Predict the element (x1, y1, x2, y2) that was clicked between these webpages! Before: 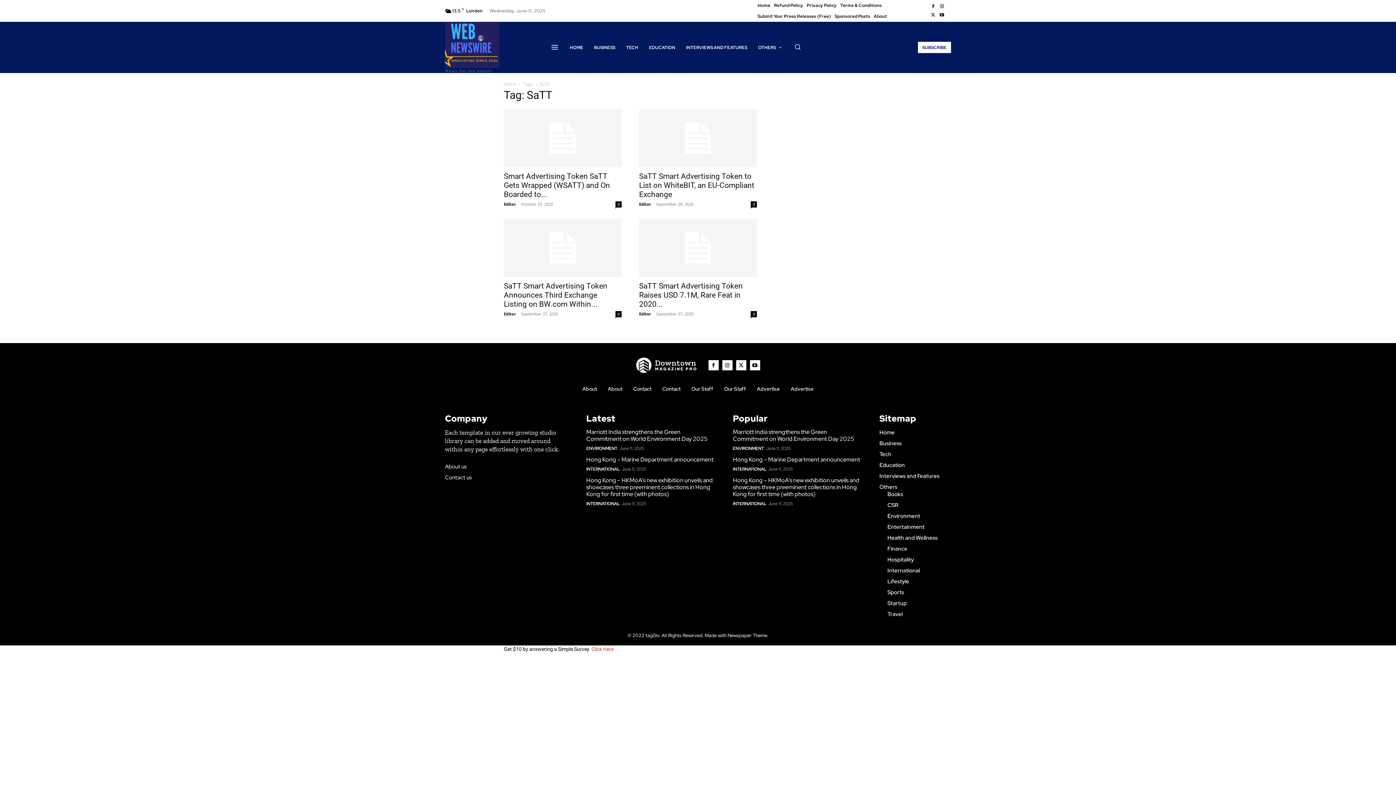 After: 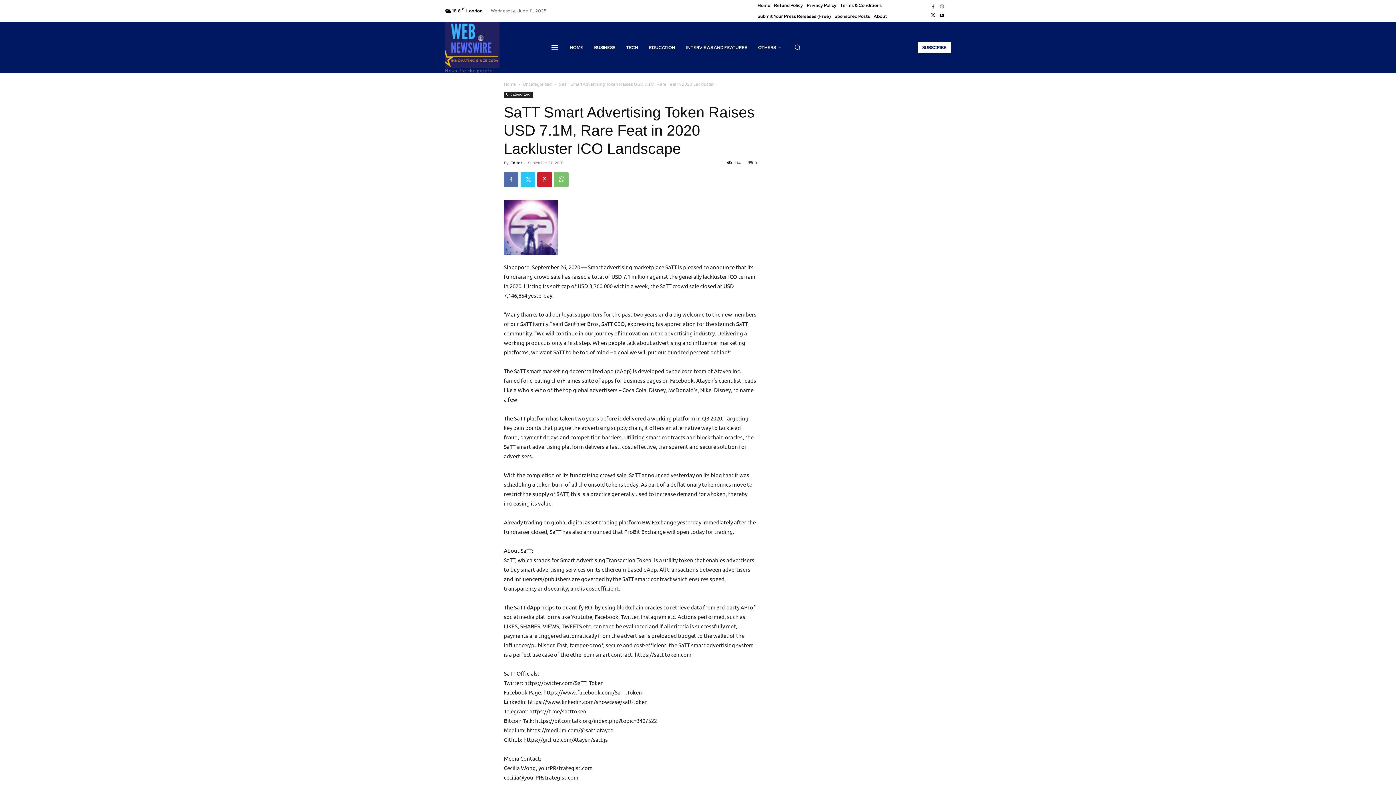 Action: bbox: (639, 281, 742, 308) label: SaTT Smart Advertising Token Raises USD 7.1M, Rare Feat in 2020...